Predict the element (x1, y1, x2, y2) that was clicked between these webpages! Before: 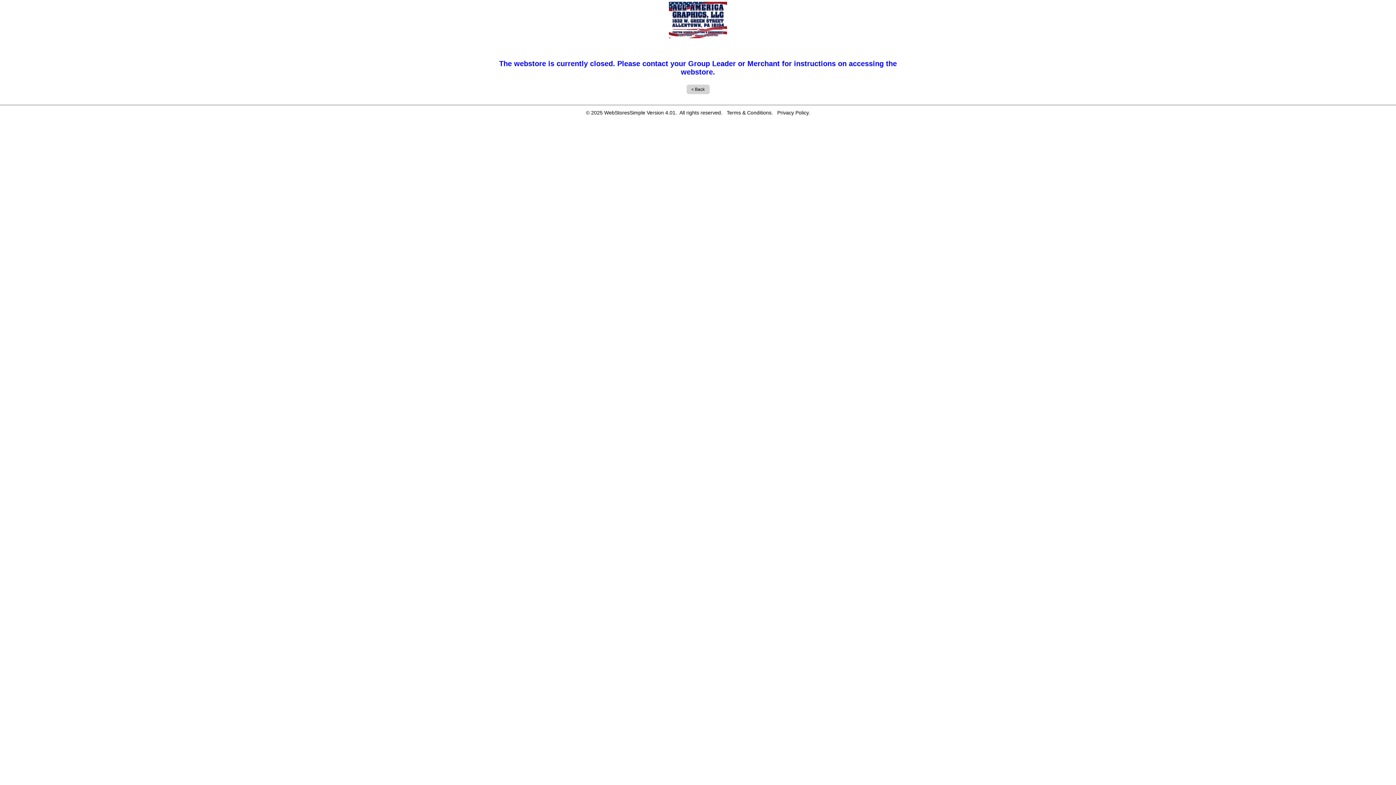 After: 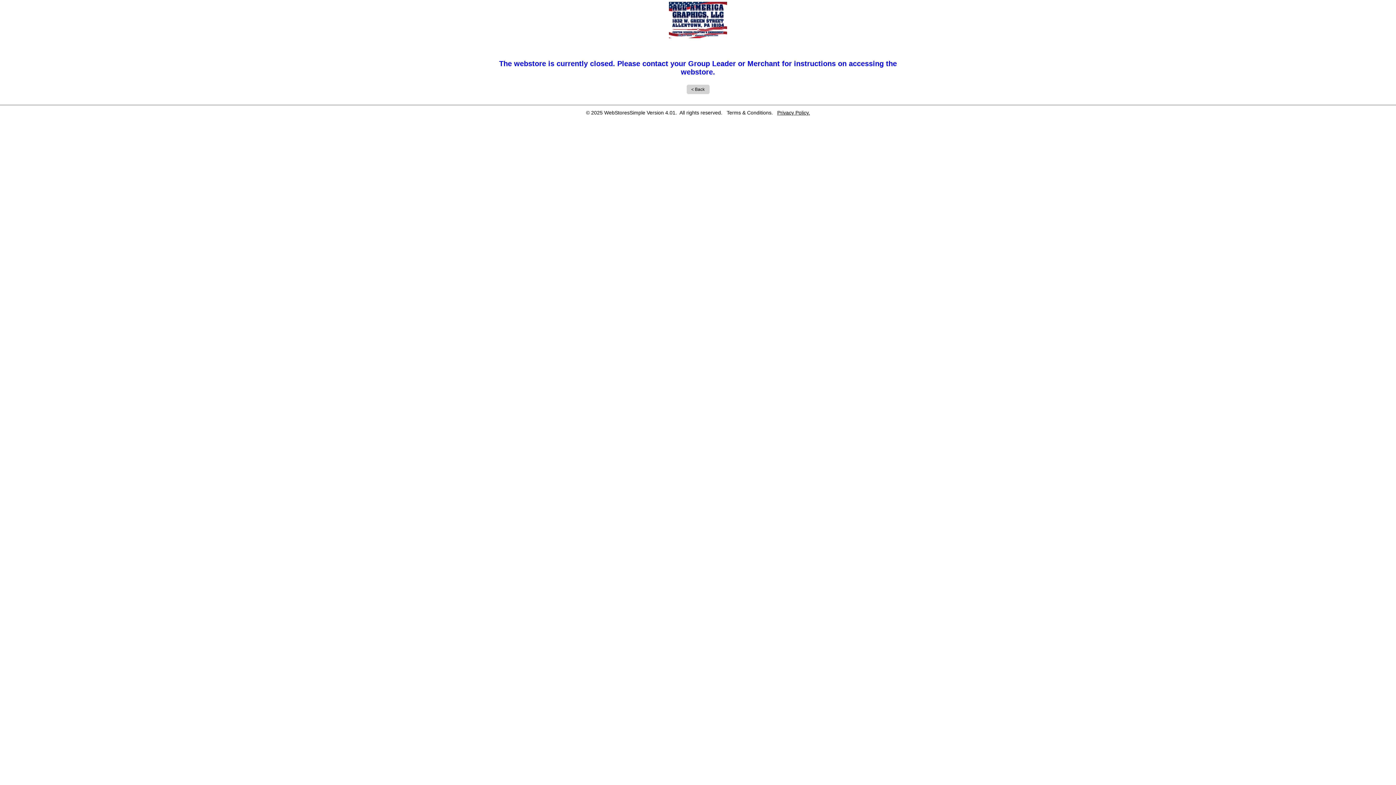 Action: label: Privacy Policy. bbox: (777, 109, 810, 115)